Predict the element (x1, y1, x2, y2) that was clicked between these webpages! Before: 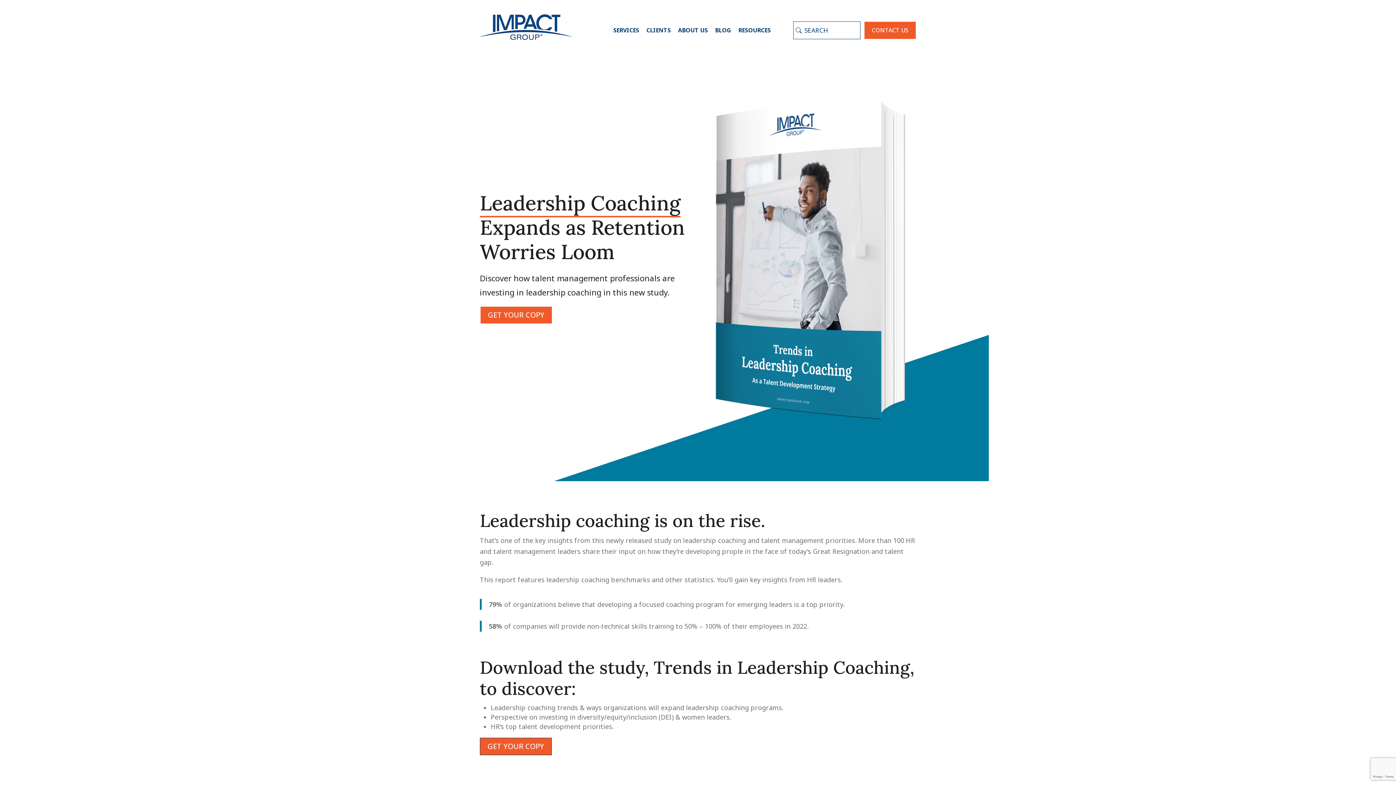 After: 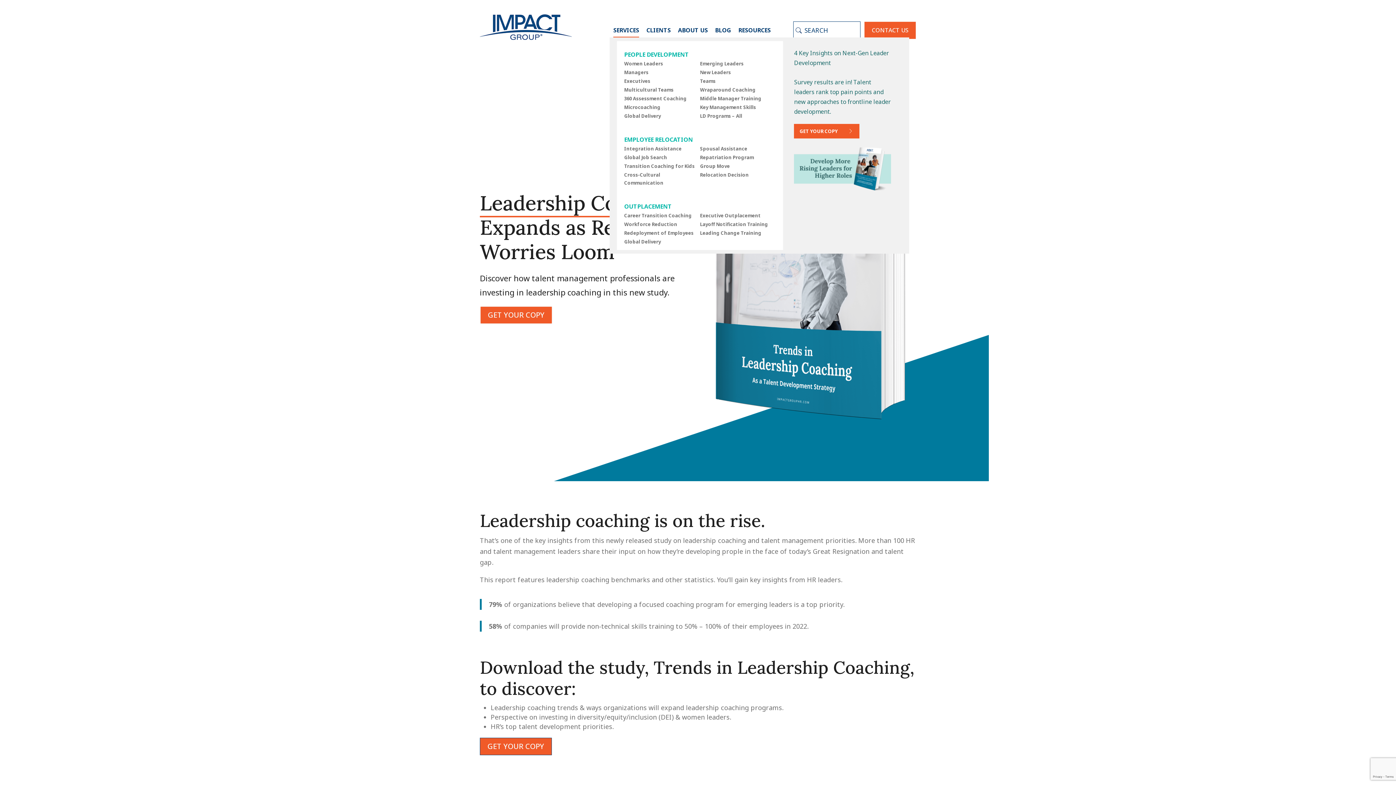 Action: label: SERVICES bbox: (613, 22, 639, 37)